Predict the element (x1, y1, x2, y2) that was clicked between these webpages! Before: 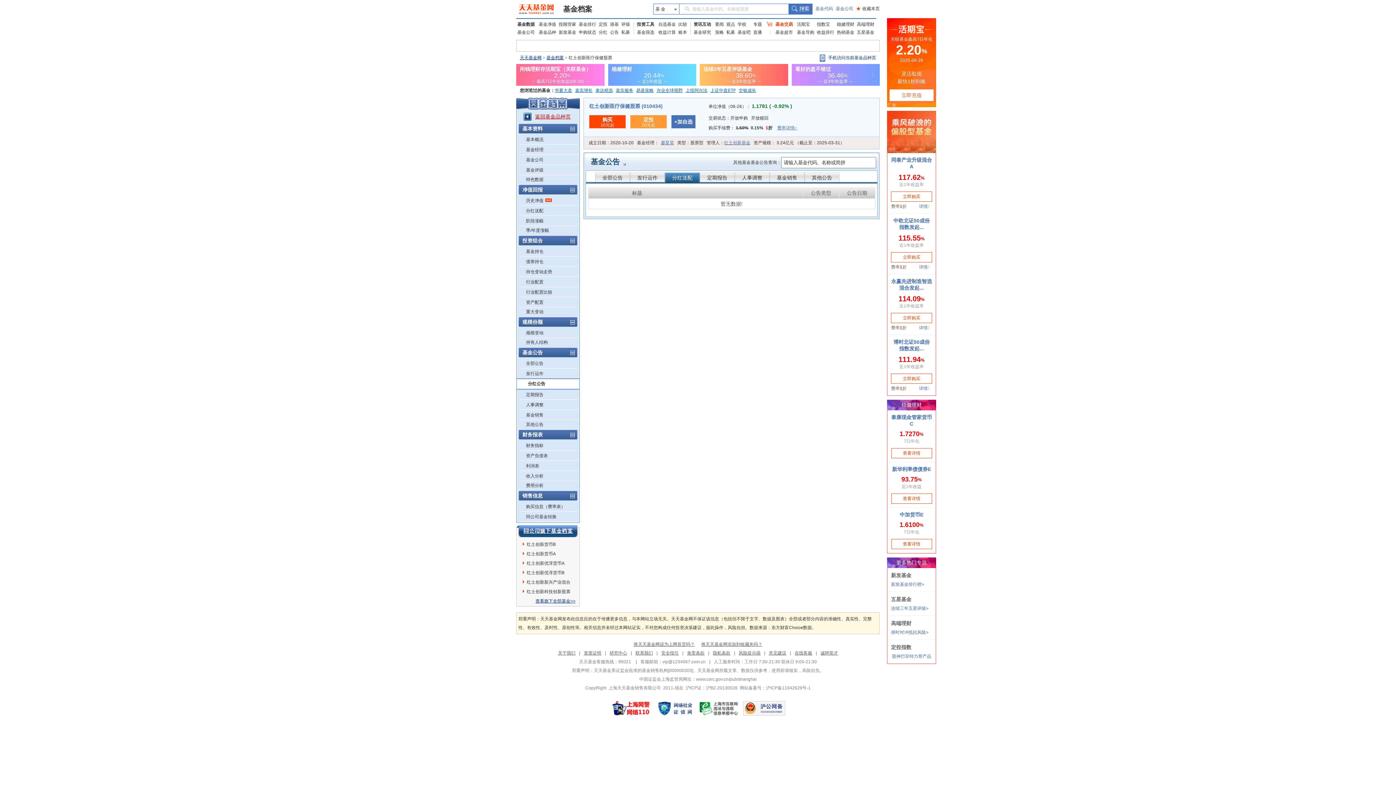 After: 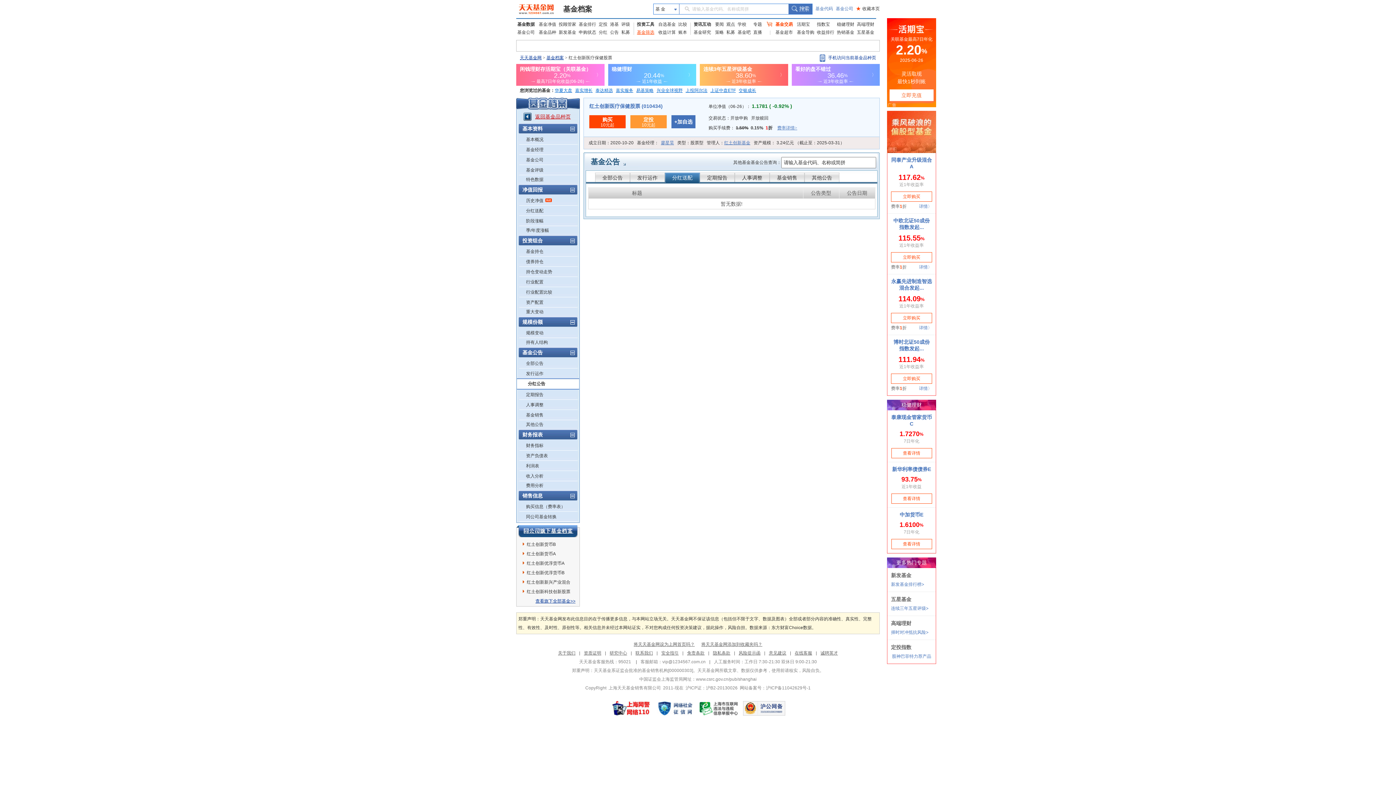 Action: bbox: (637, 28, 656, 36) label: 基金筛选